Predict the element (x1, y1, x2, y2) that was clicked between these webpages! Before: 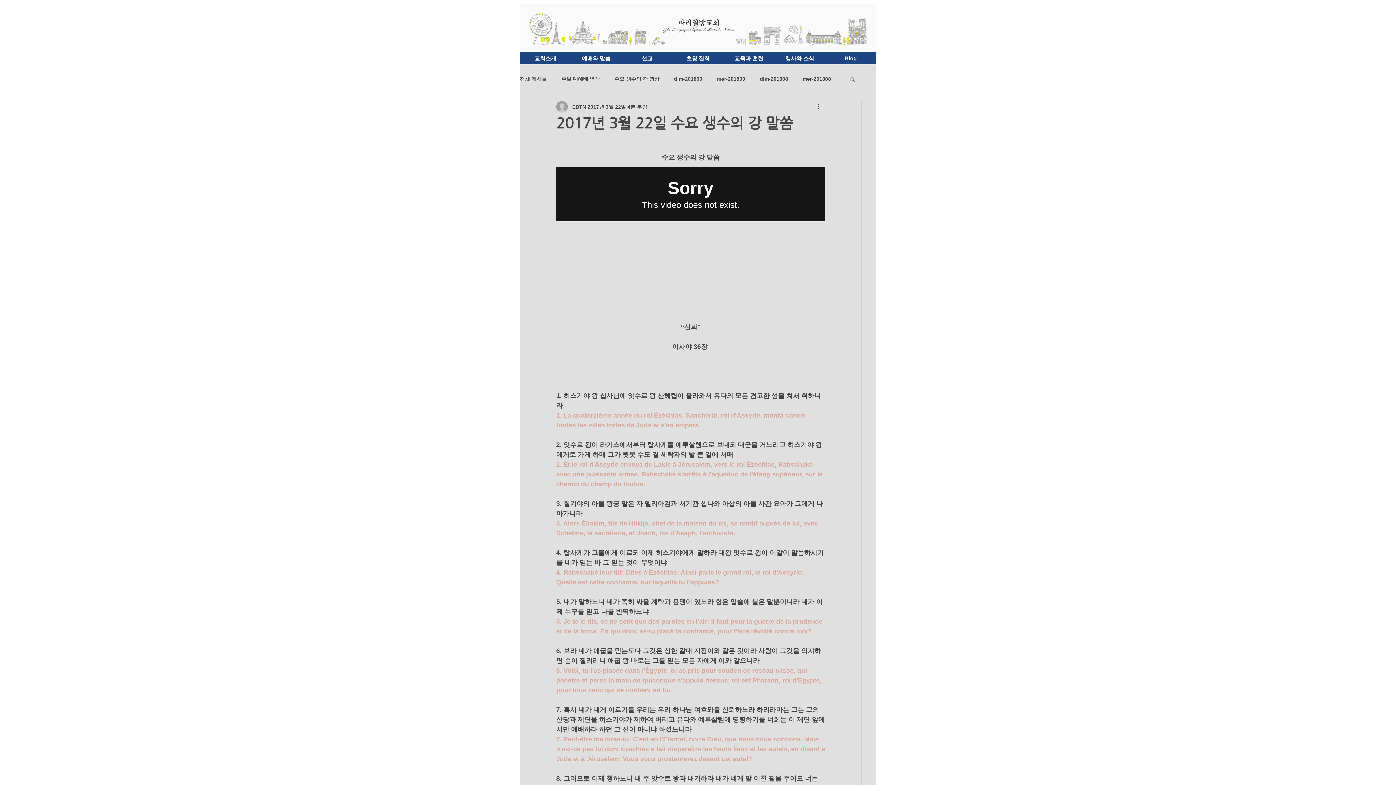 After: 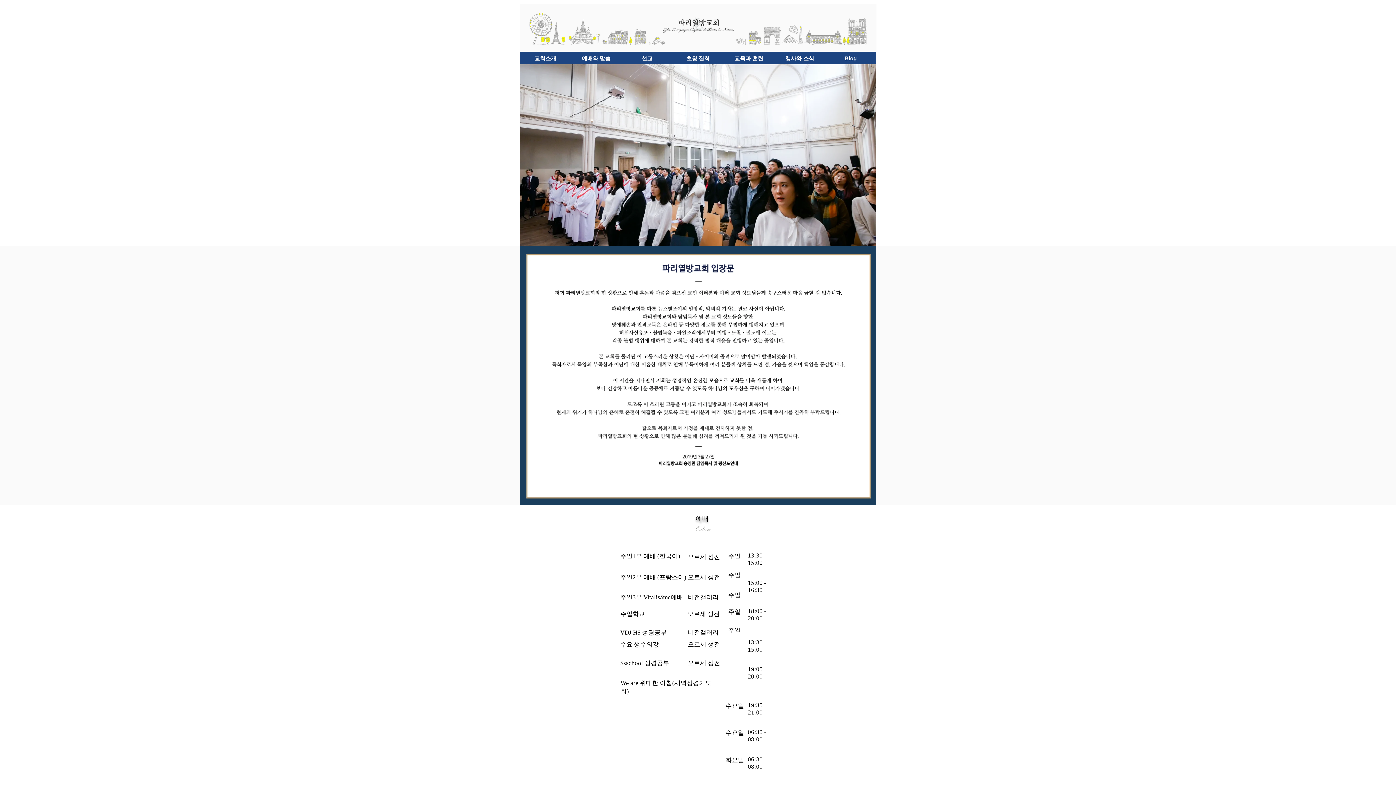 Action: bbox: (654, 16, 736, 34)